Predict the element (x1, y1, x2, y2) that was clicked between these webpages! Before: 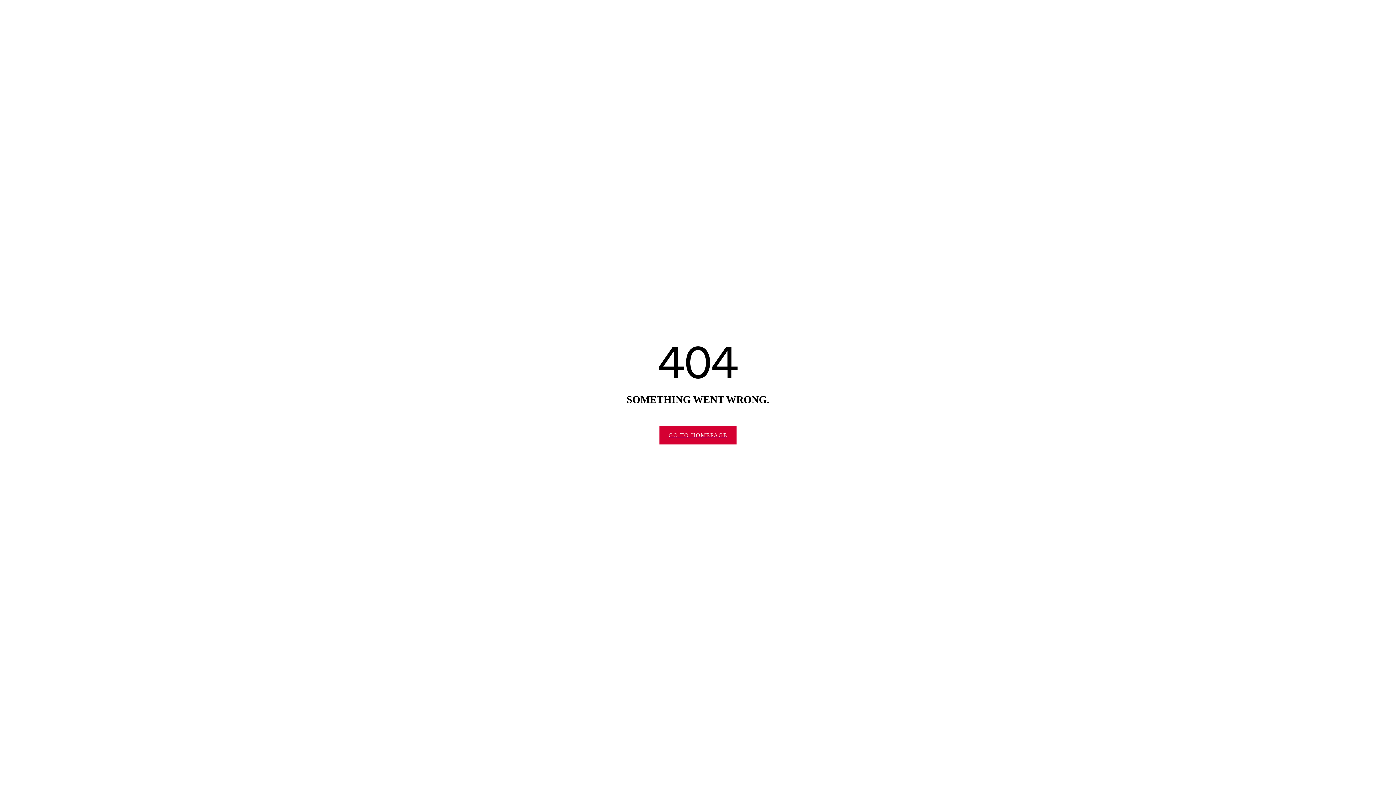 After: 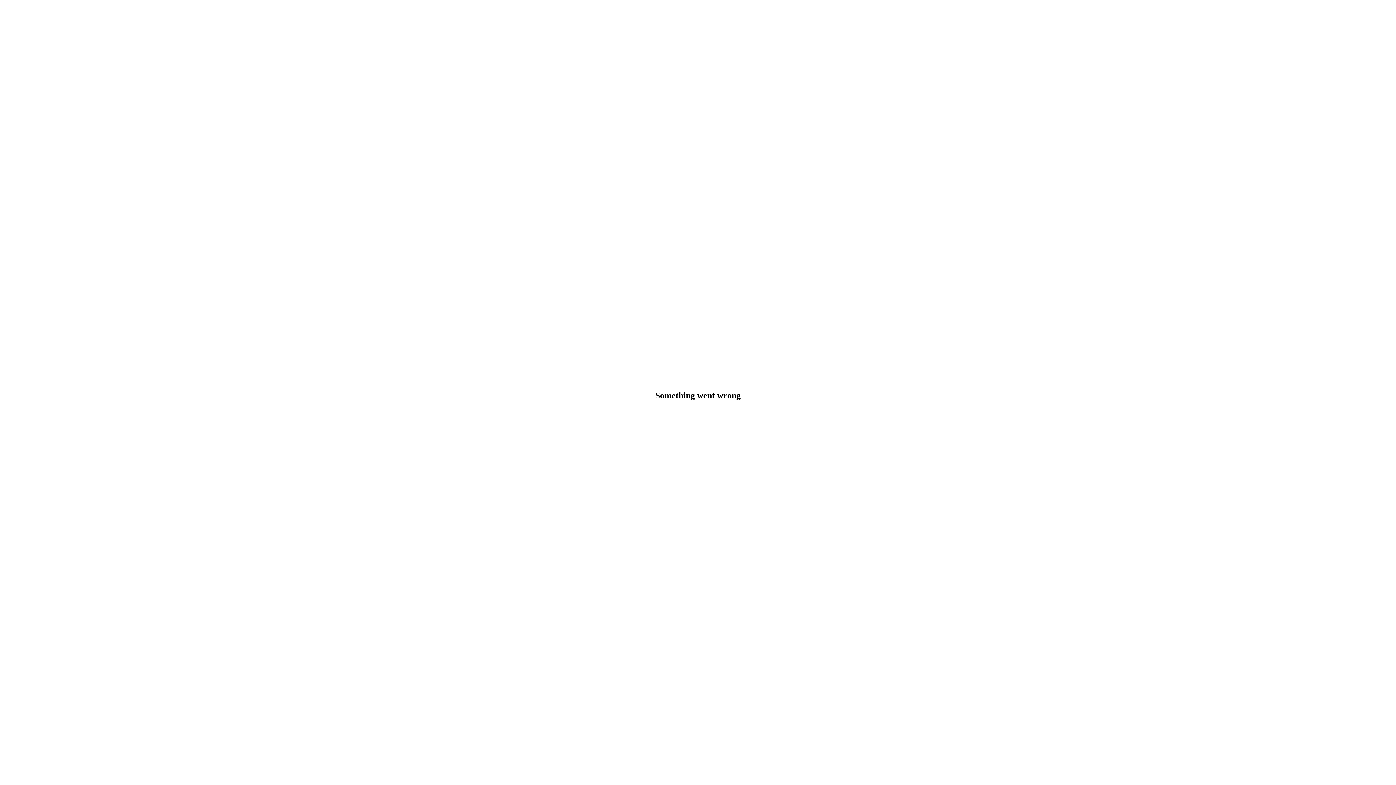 Action: bbox: (659, 426, 736, 444) label: GO TO HOMEPAGE